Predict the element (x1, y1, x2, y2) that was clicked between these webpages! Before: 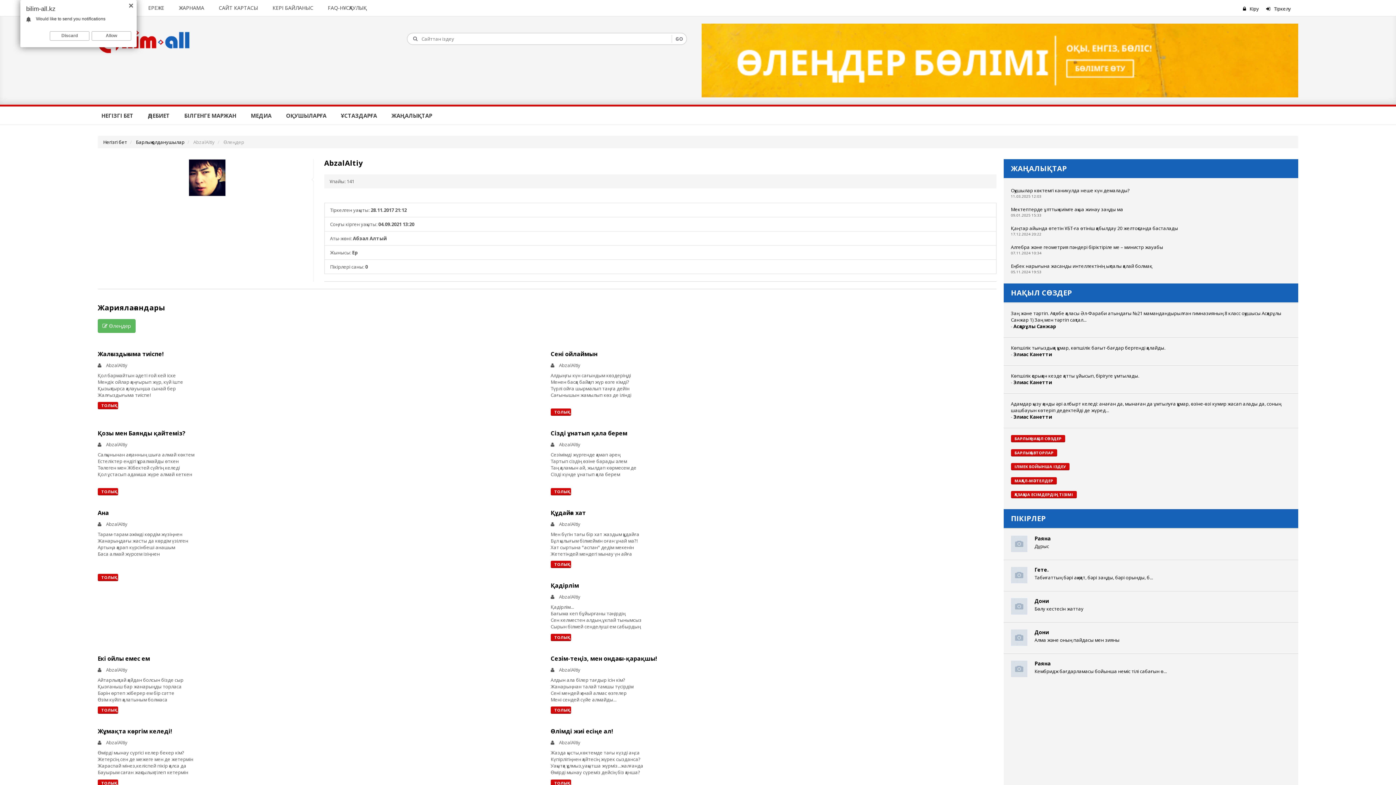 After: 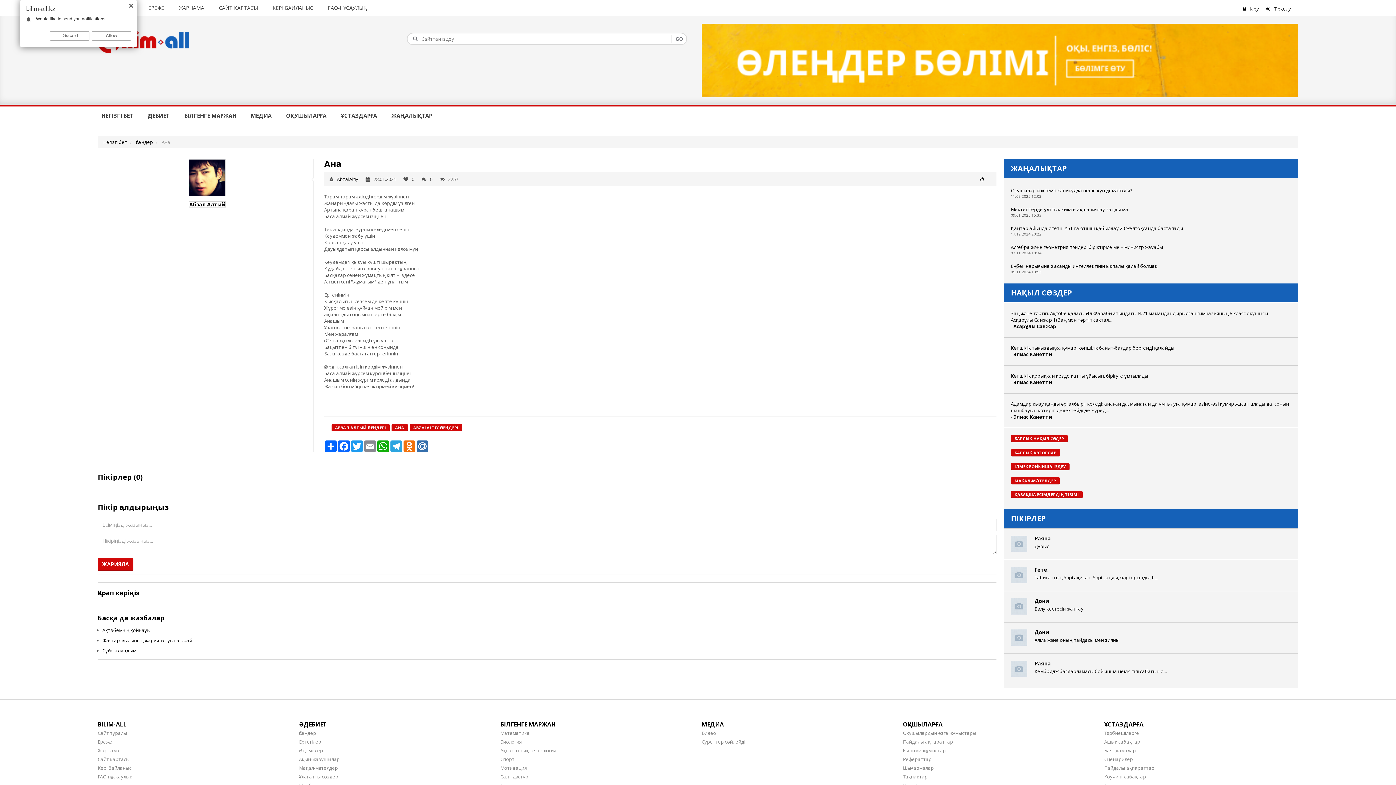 Action: label: Ана bbox: (97, 509, 109, 517)